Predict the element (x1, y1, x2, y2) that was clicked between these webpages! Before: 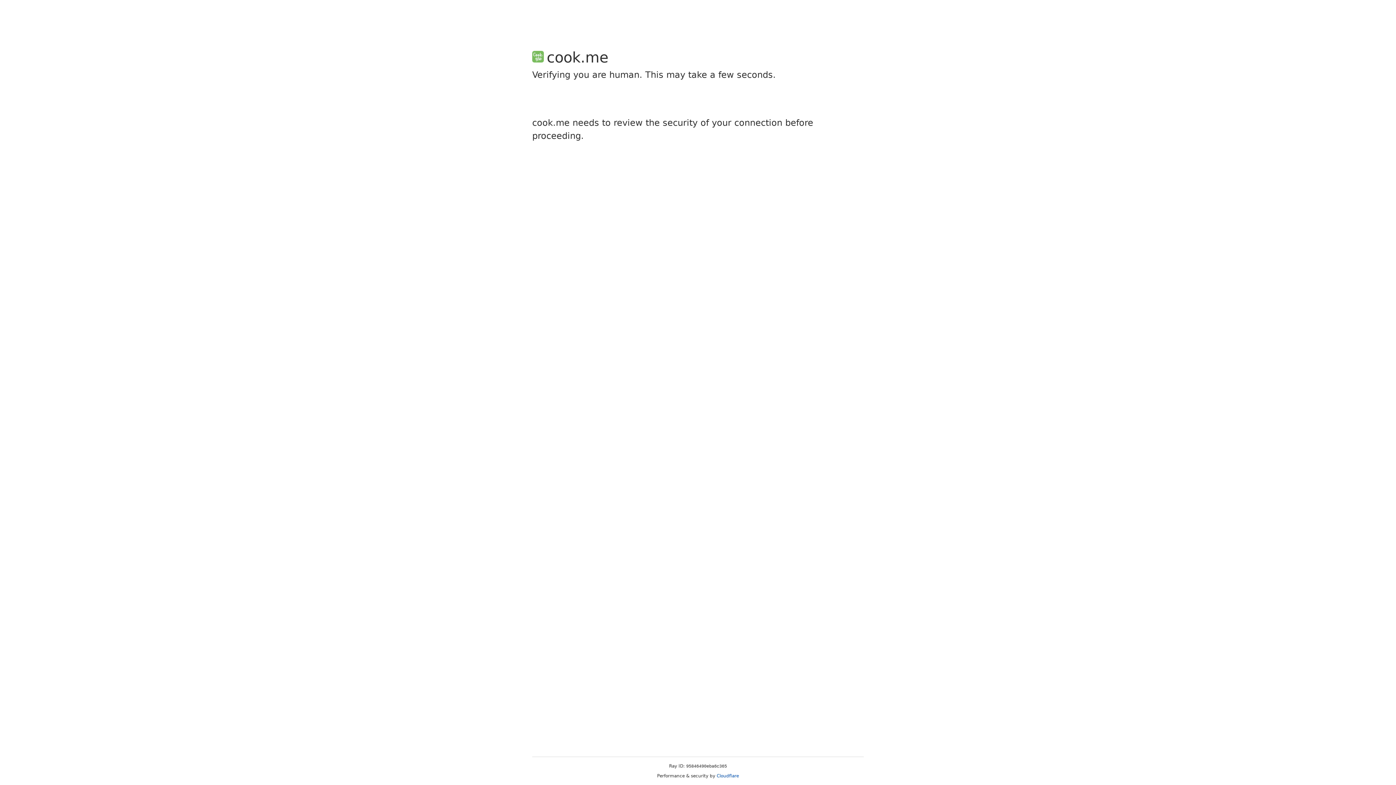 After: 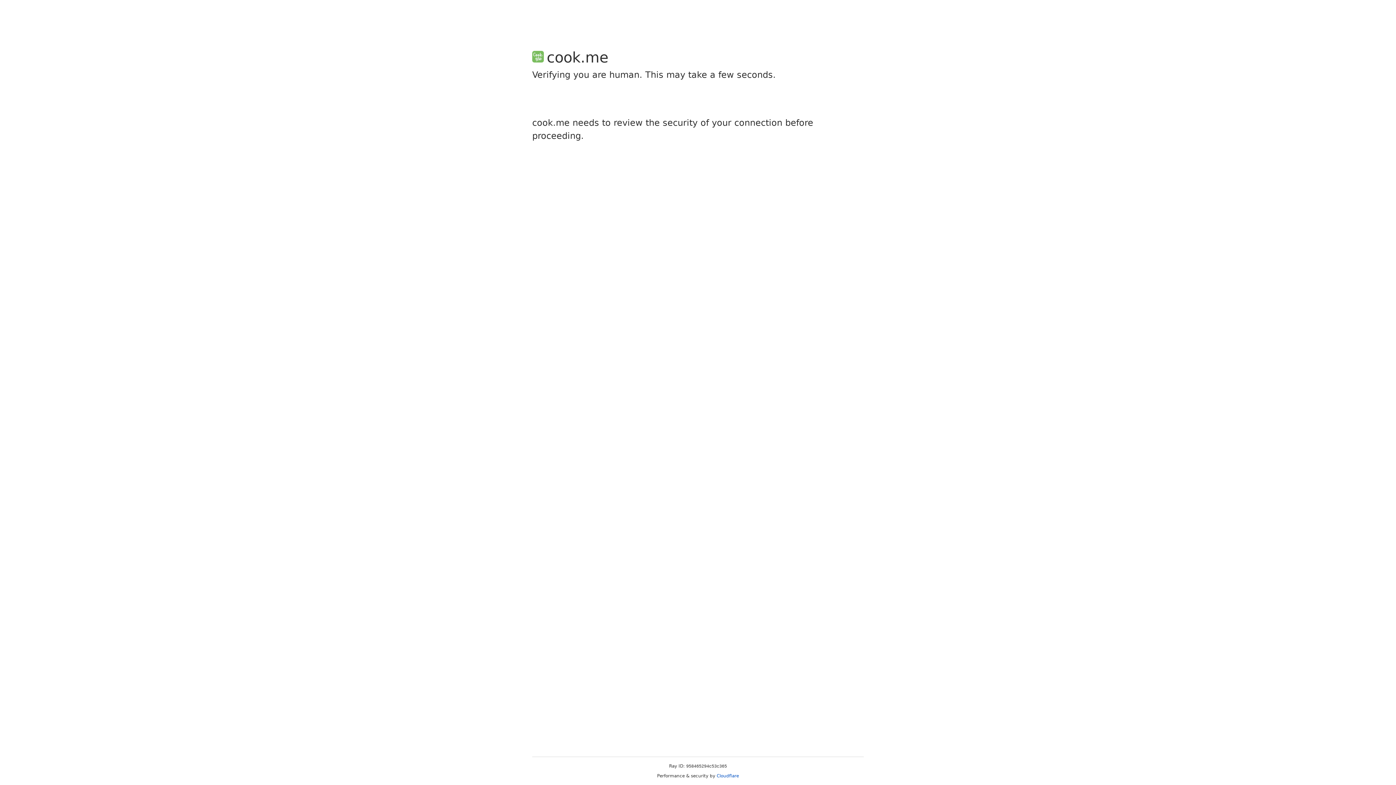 Action: bbox: (716, 773, 739, 778) label: Cloudflare